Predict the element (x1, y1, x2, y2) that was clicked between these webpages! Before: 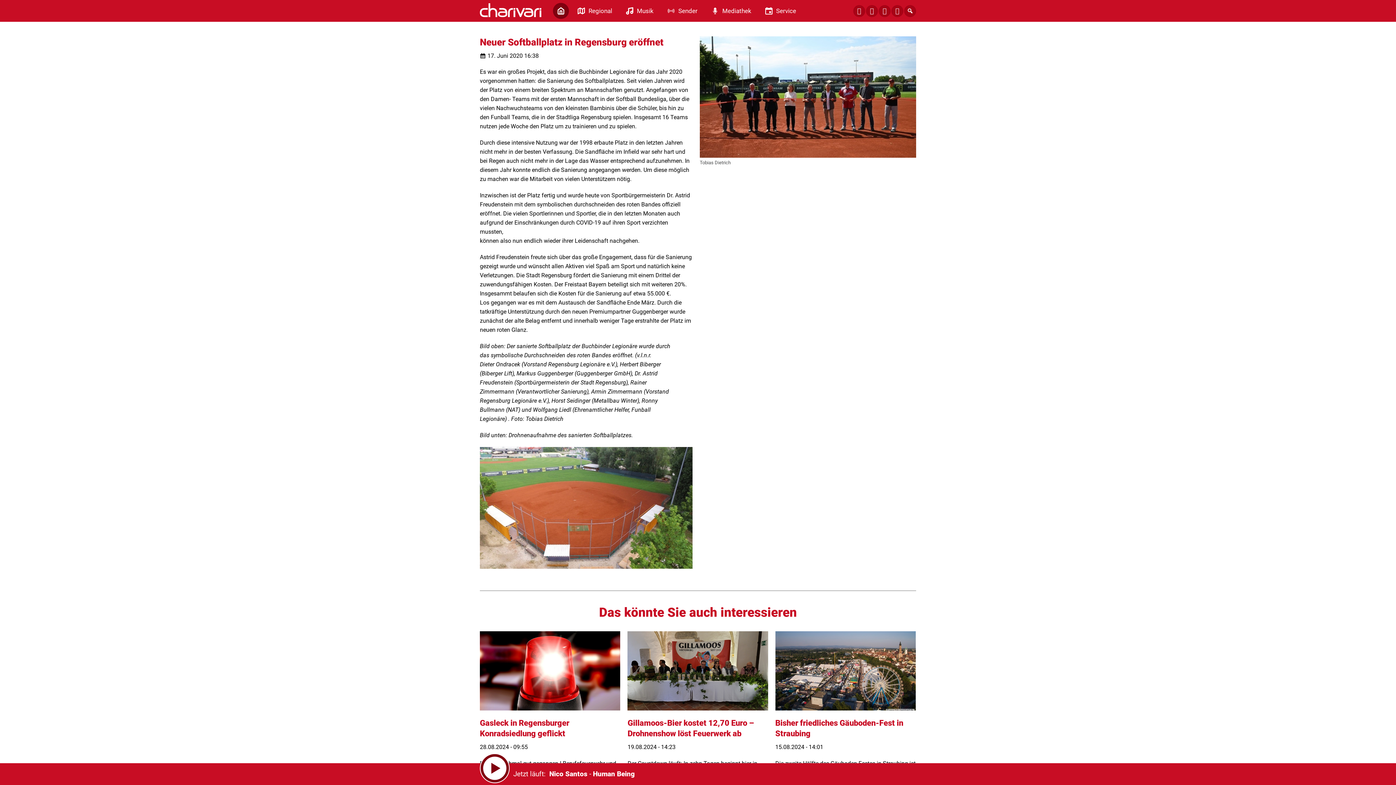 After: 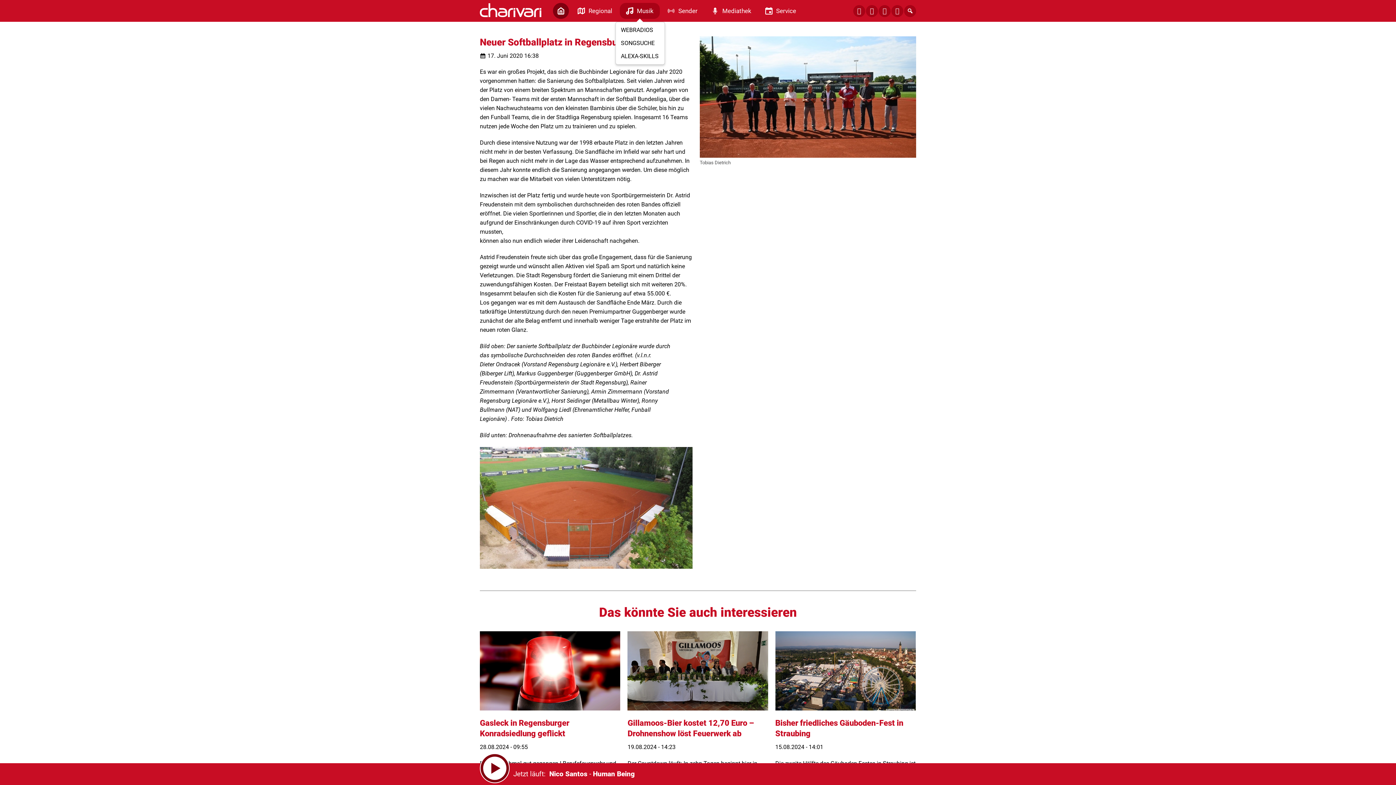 Action: bbox: (621, 3, 658, 18) label: Musik